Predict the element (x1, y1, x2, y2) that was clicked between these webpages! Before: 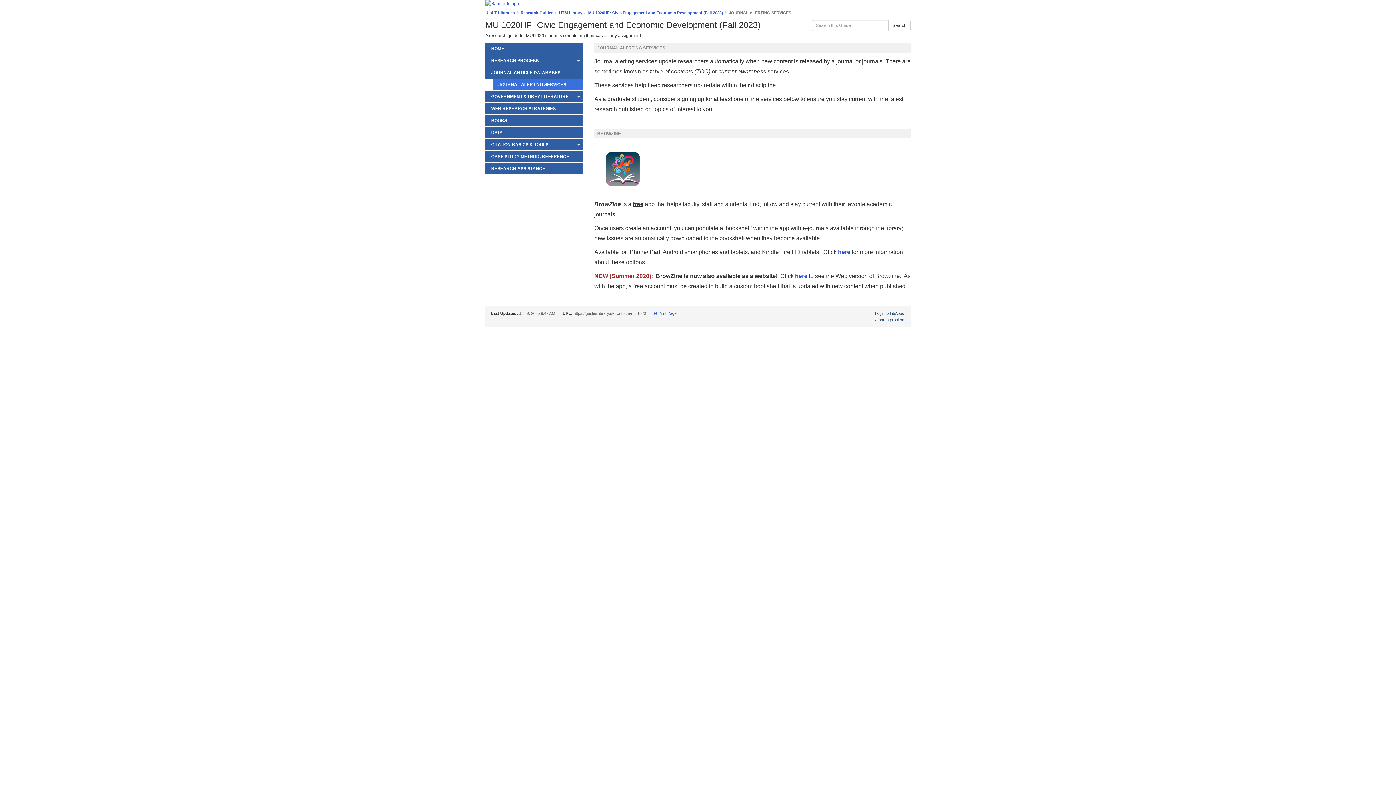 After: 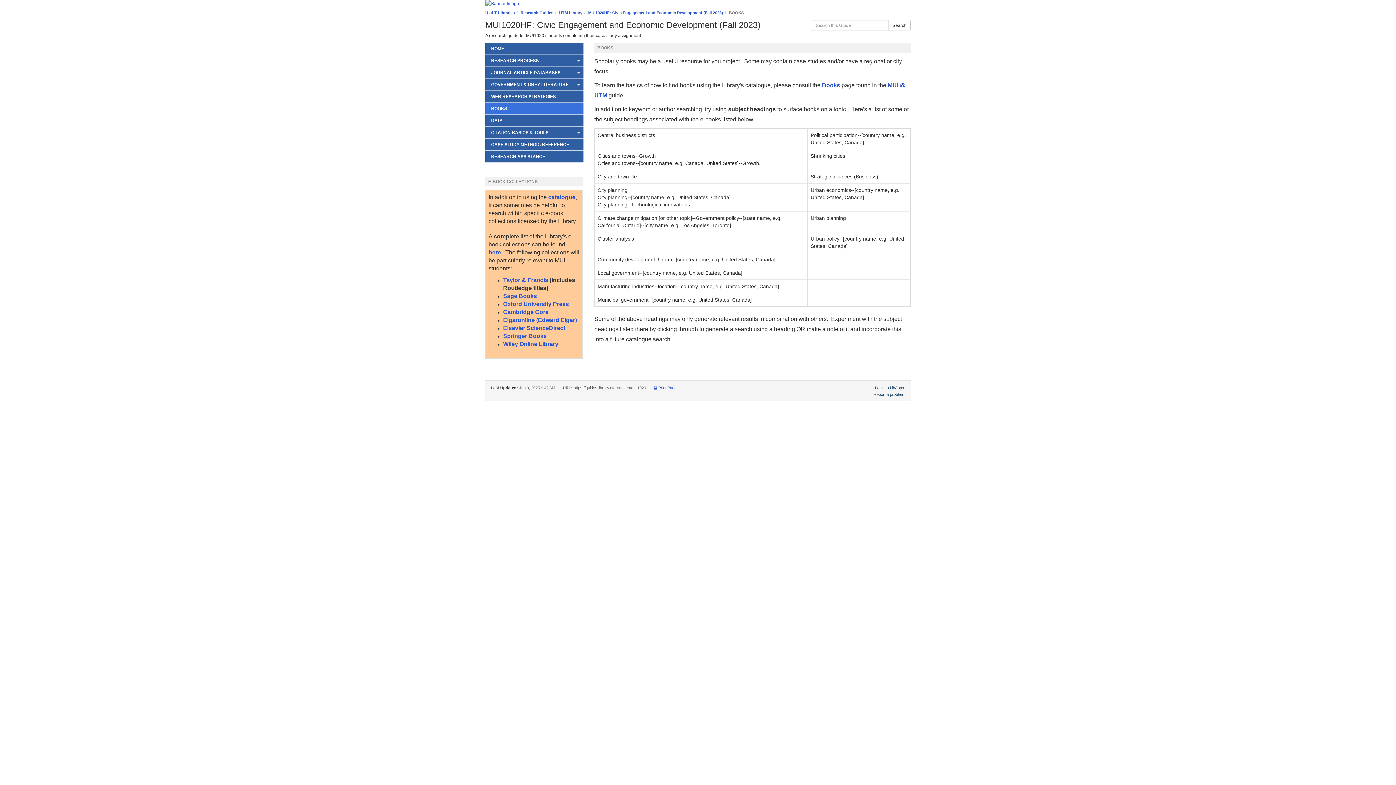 Action: label: BOOKS bbox: (485, 115, 583, 126)